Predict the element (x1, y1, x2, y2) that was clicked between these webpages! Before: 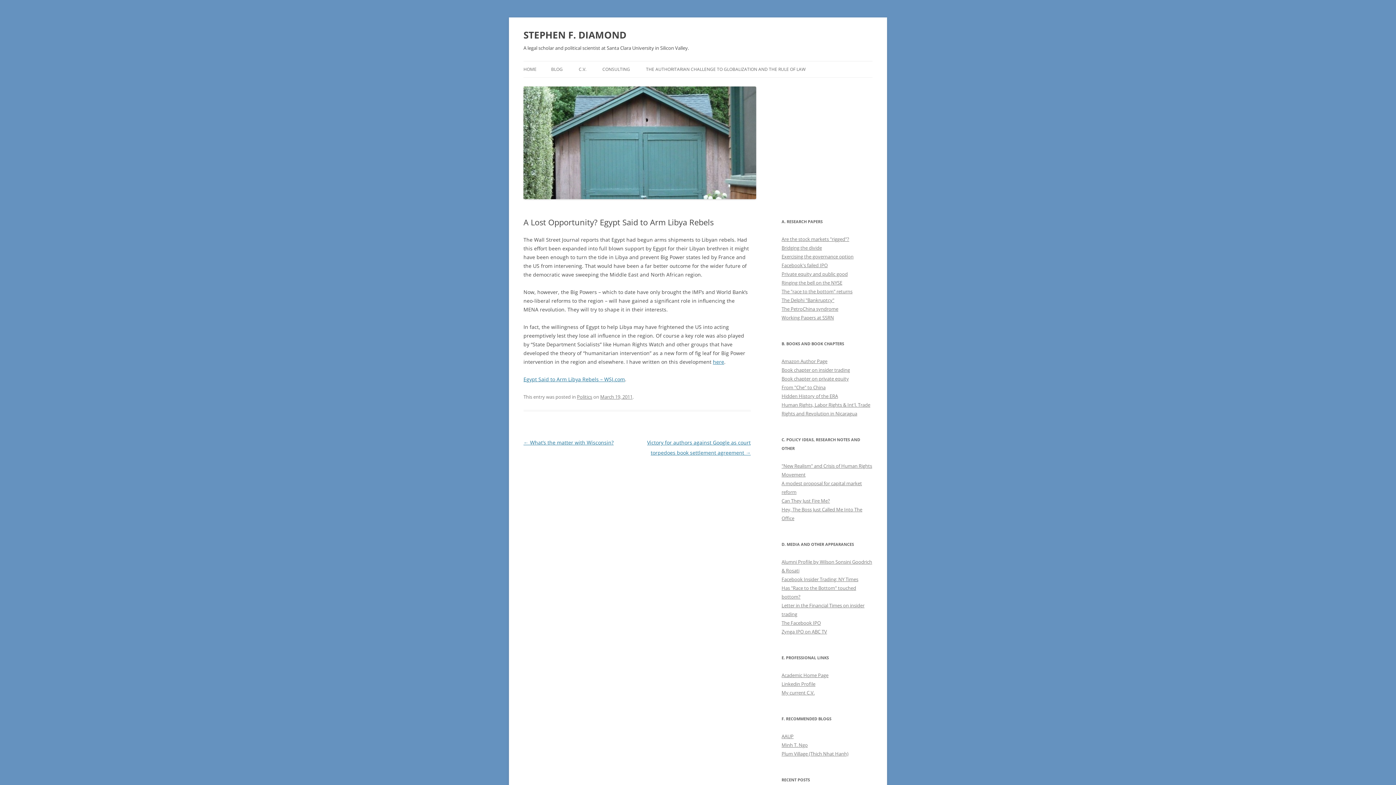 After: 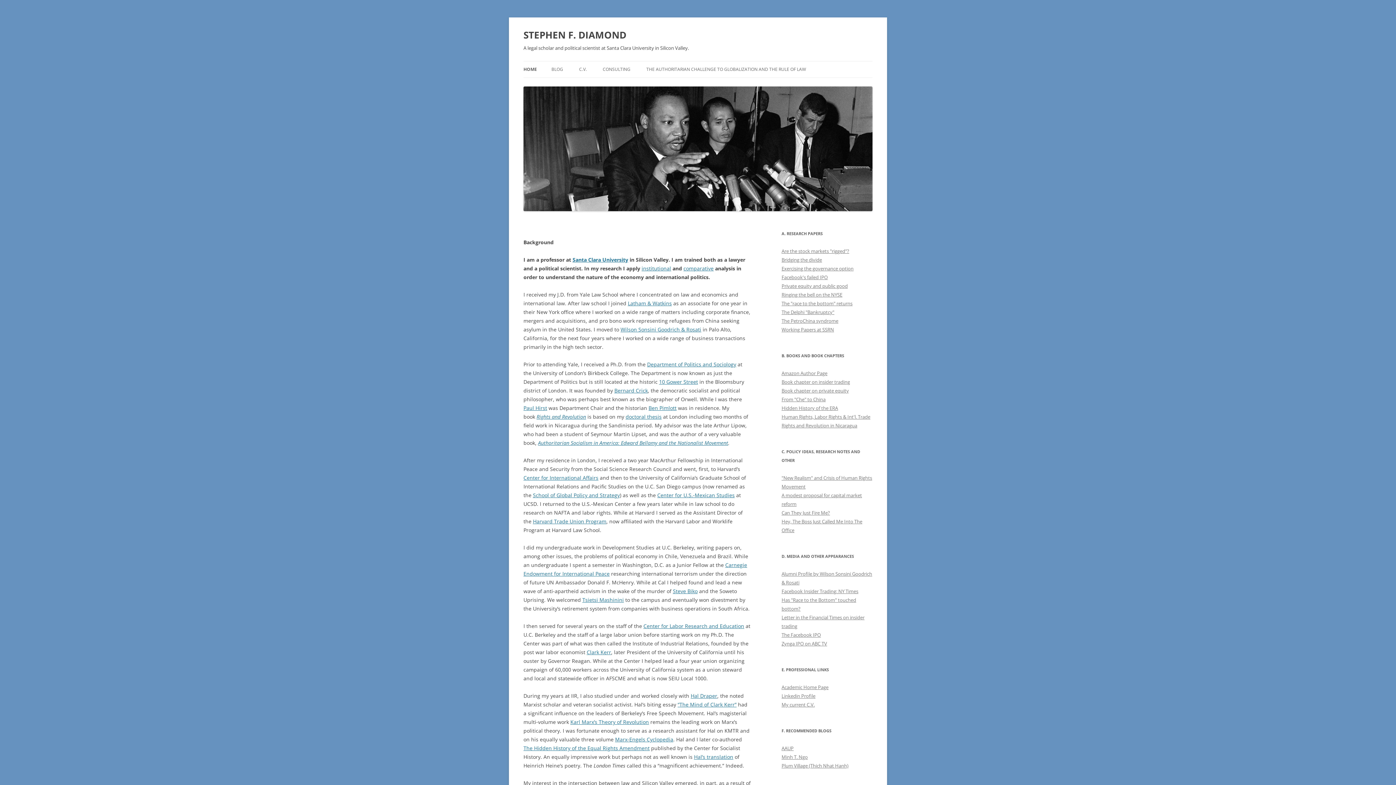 Action: bbox: (523, 193, 756, 200)